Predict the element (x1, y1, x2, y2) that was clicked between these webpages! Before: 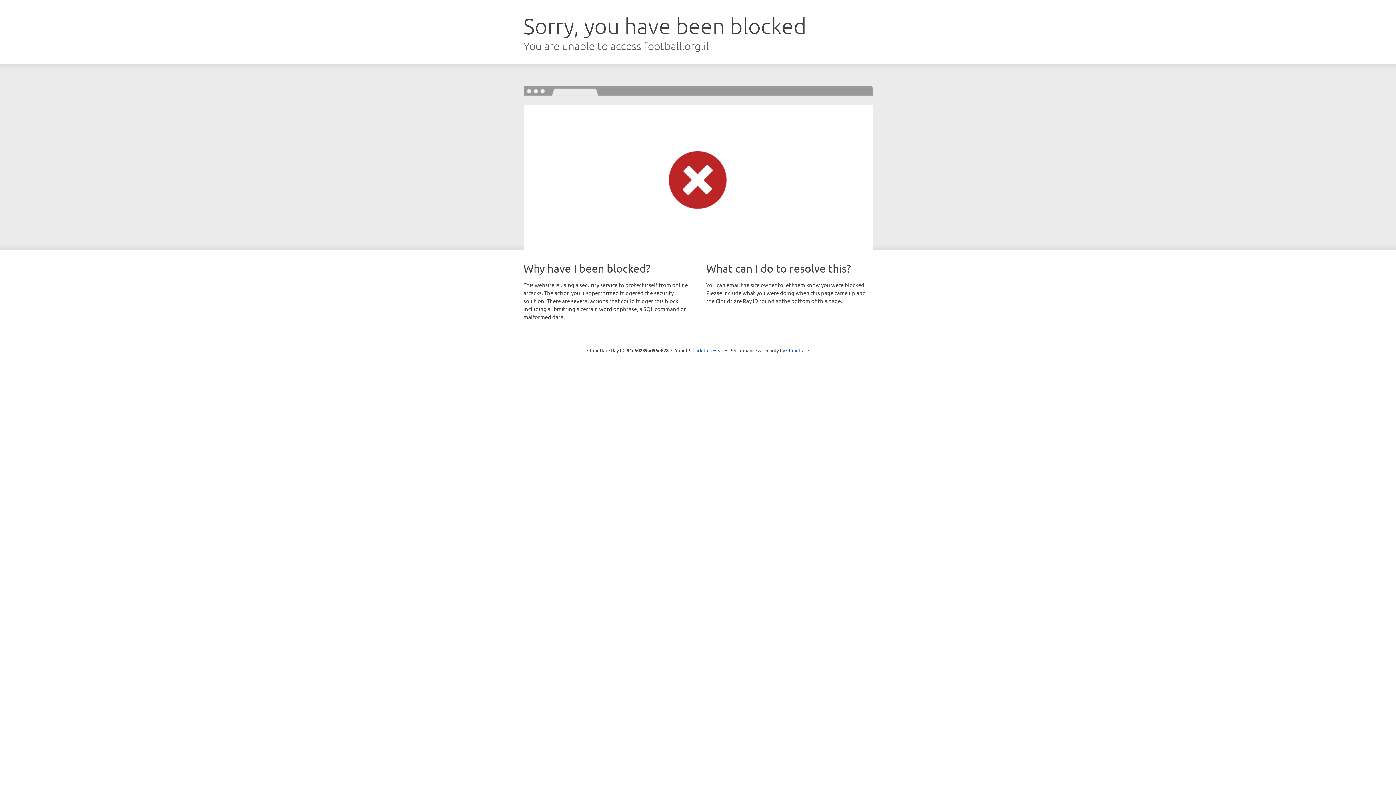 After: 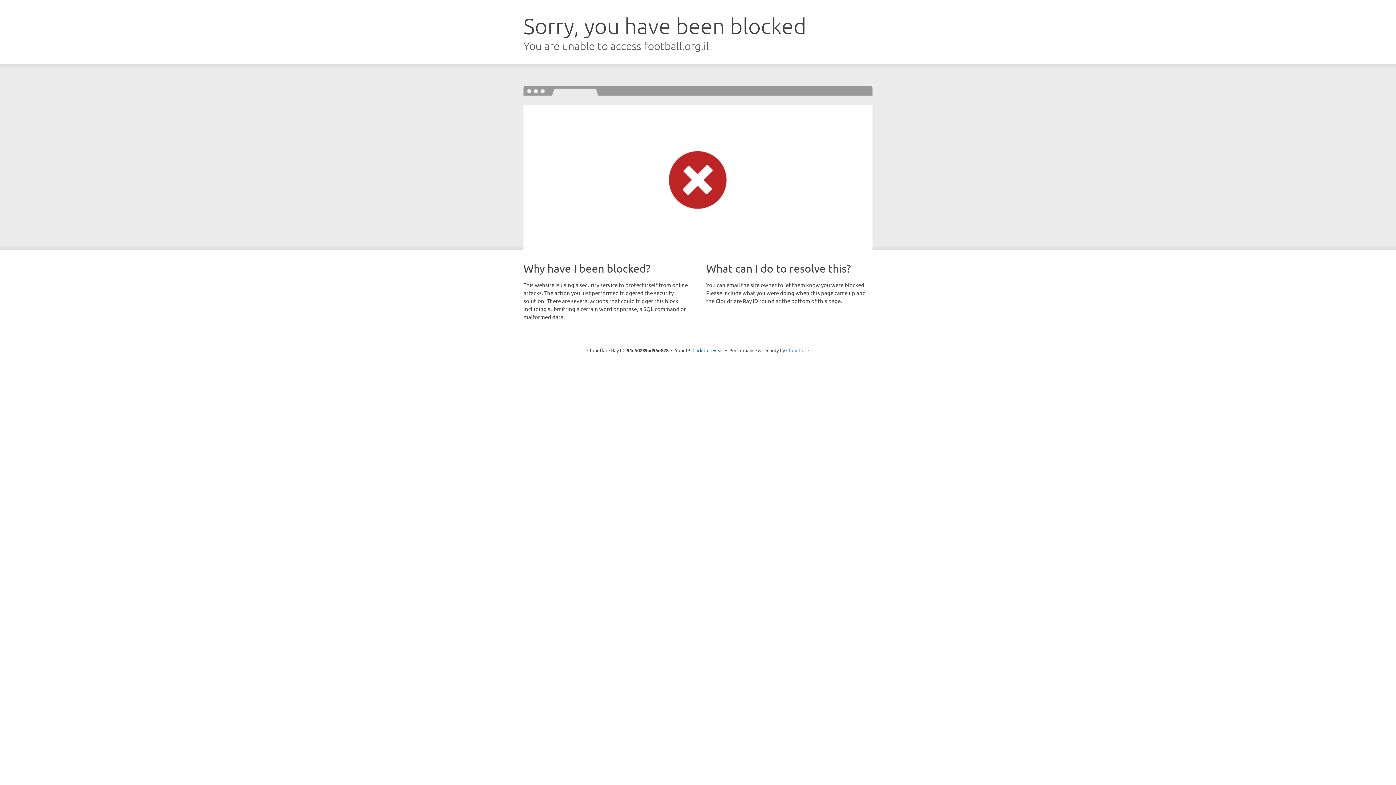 Action: label: Cloudflare bbox: (786, 347, 809, 353)